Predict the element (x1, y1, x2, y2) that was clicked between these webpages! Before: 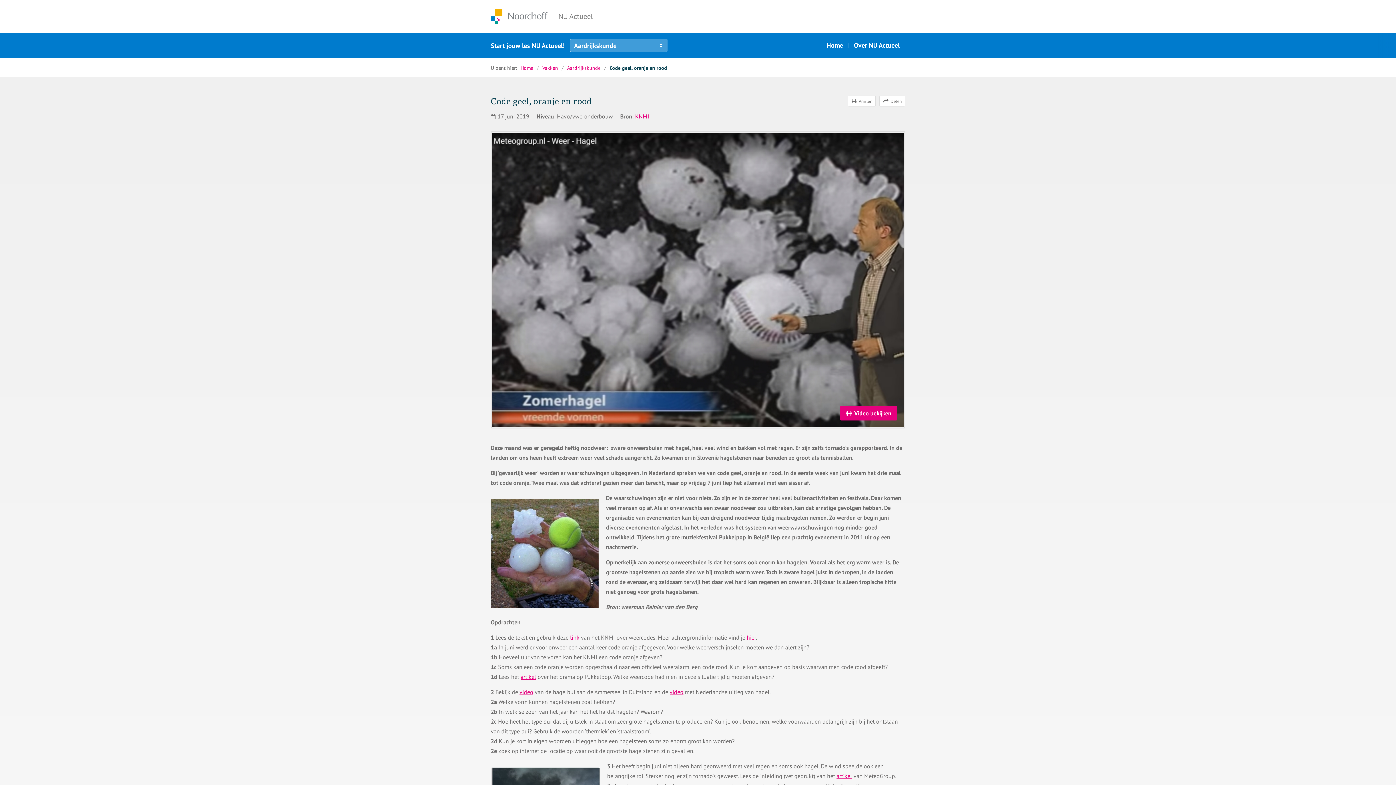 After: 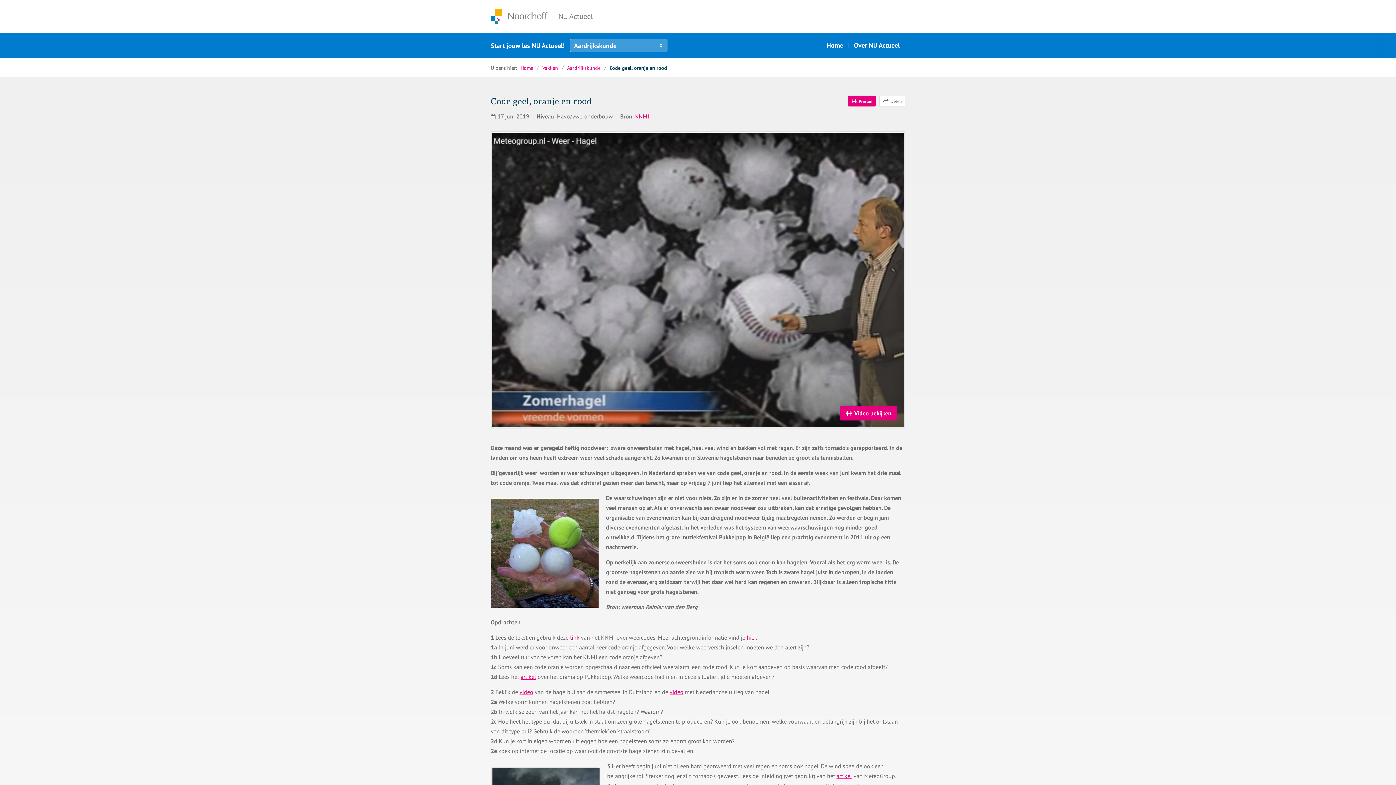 Action: label: Printen bbox: (848, 95, 876, 106)